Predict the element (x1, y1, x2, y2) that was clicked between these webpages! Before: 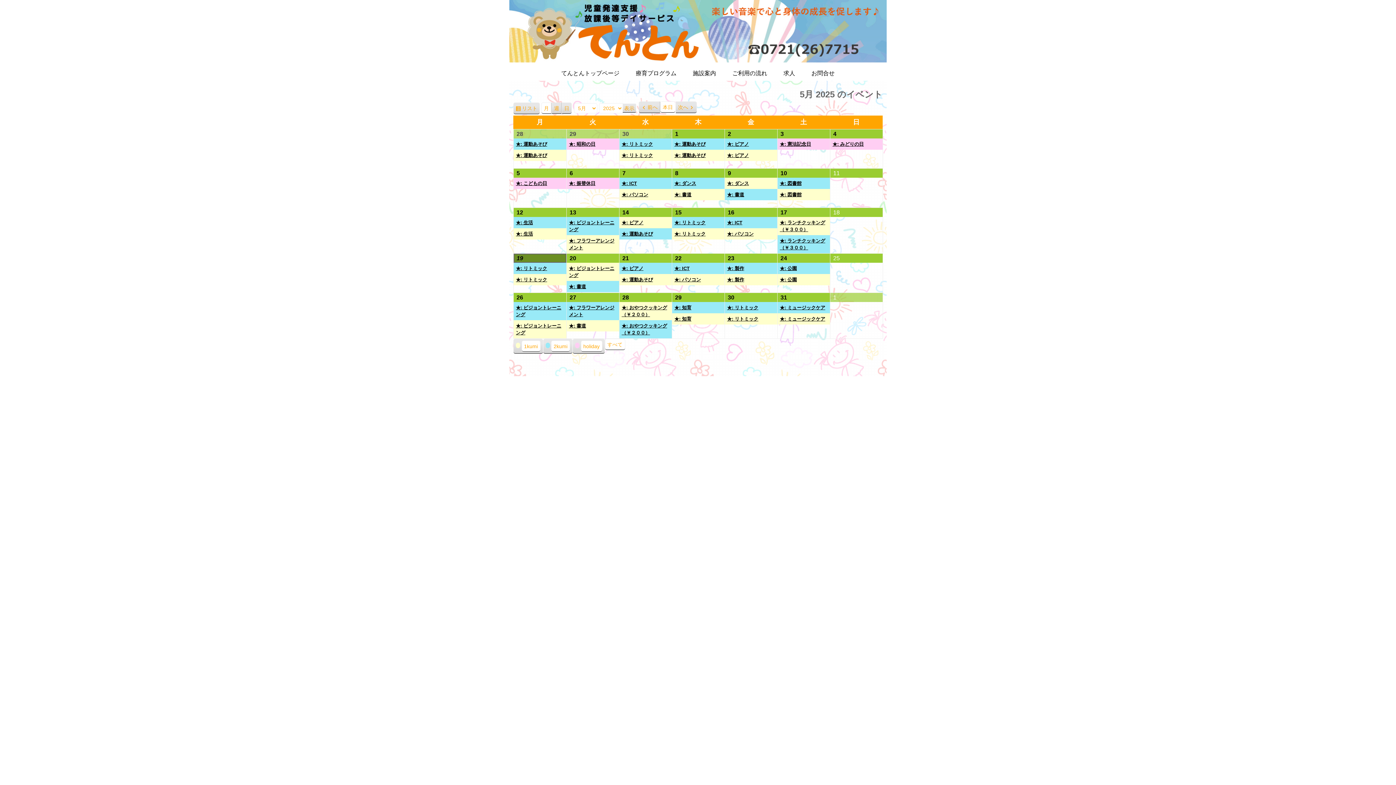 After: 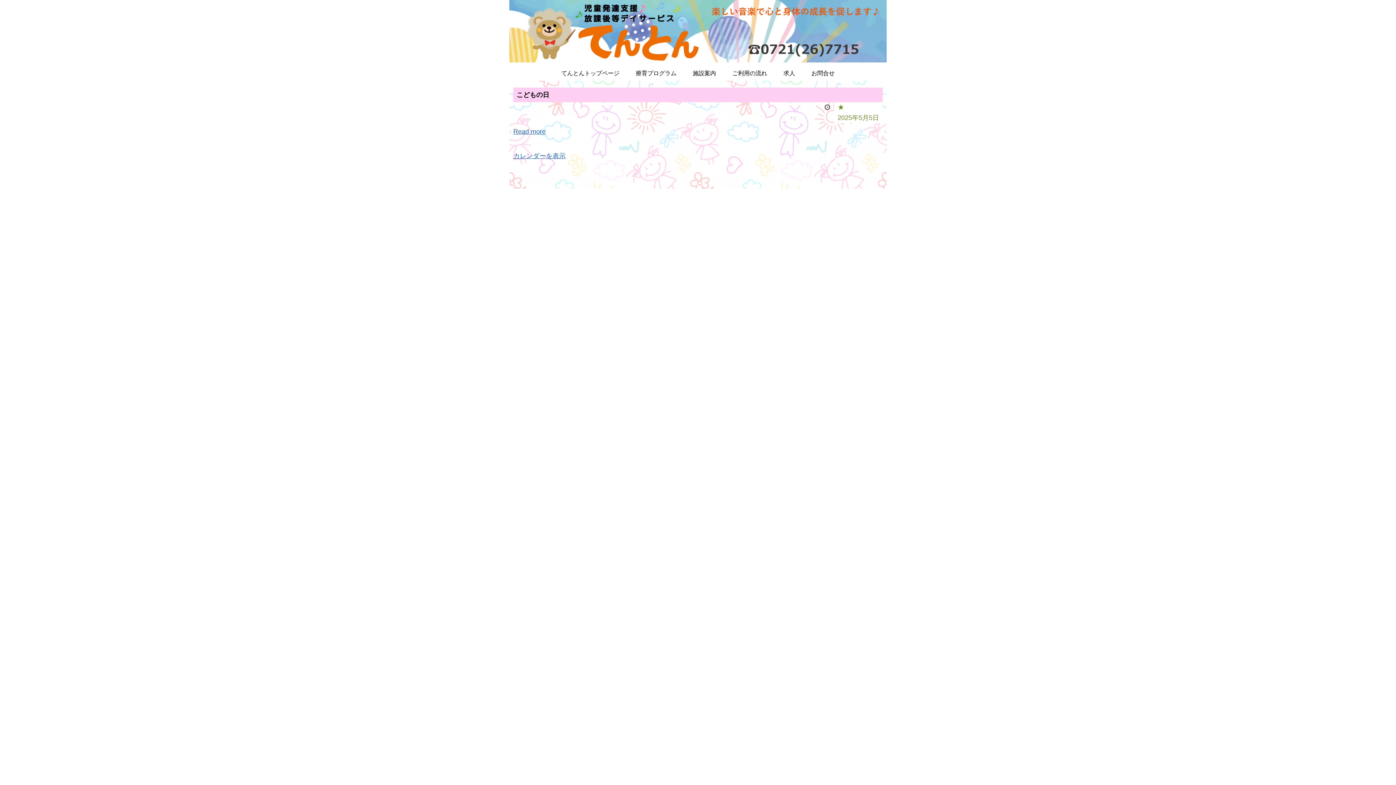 Action: label: ★: こどもの日 bbox: (513, 177, 566, 189)